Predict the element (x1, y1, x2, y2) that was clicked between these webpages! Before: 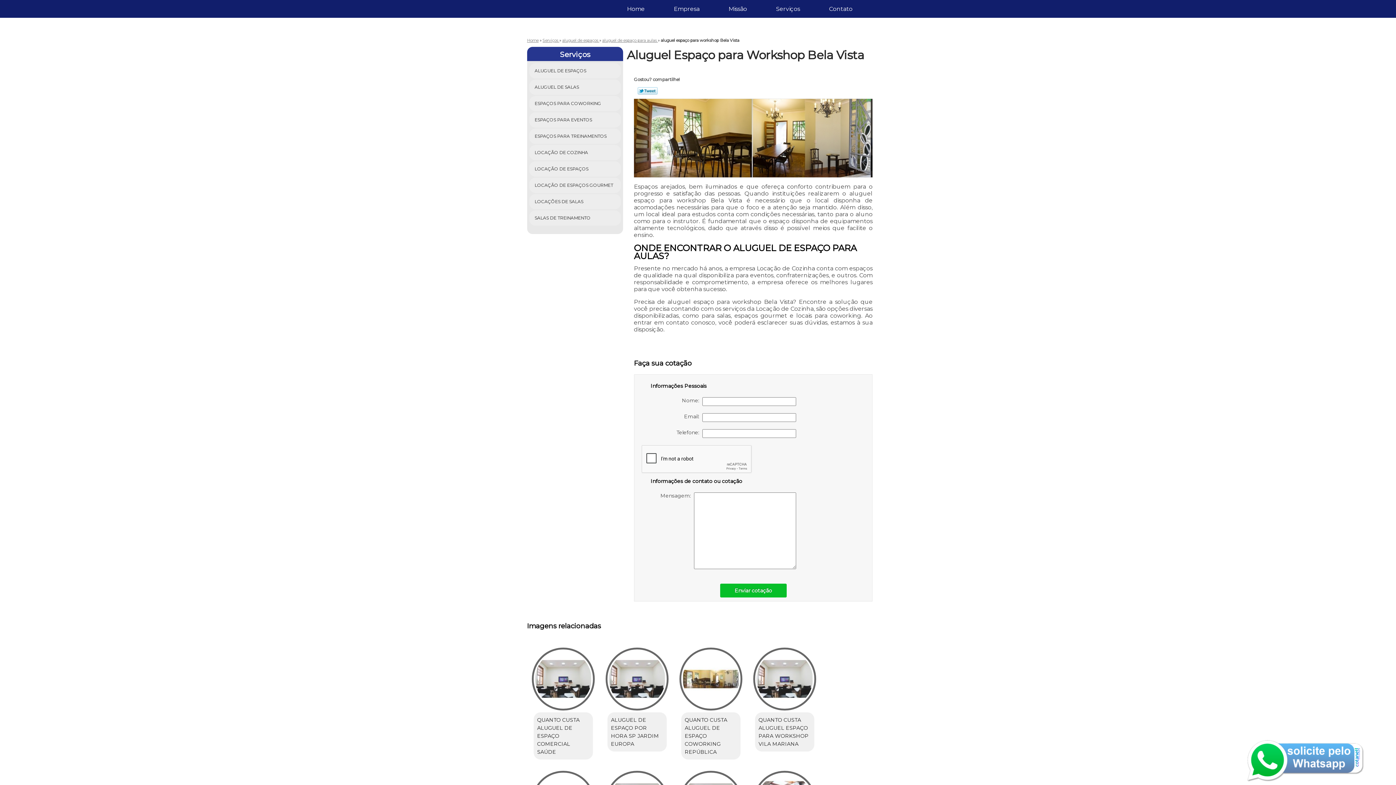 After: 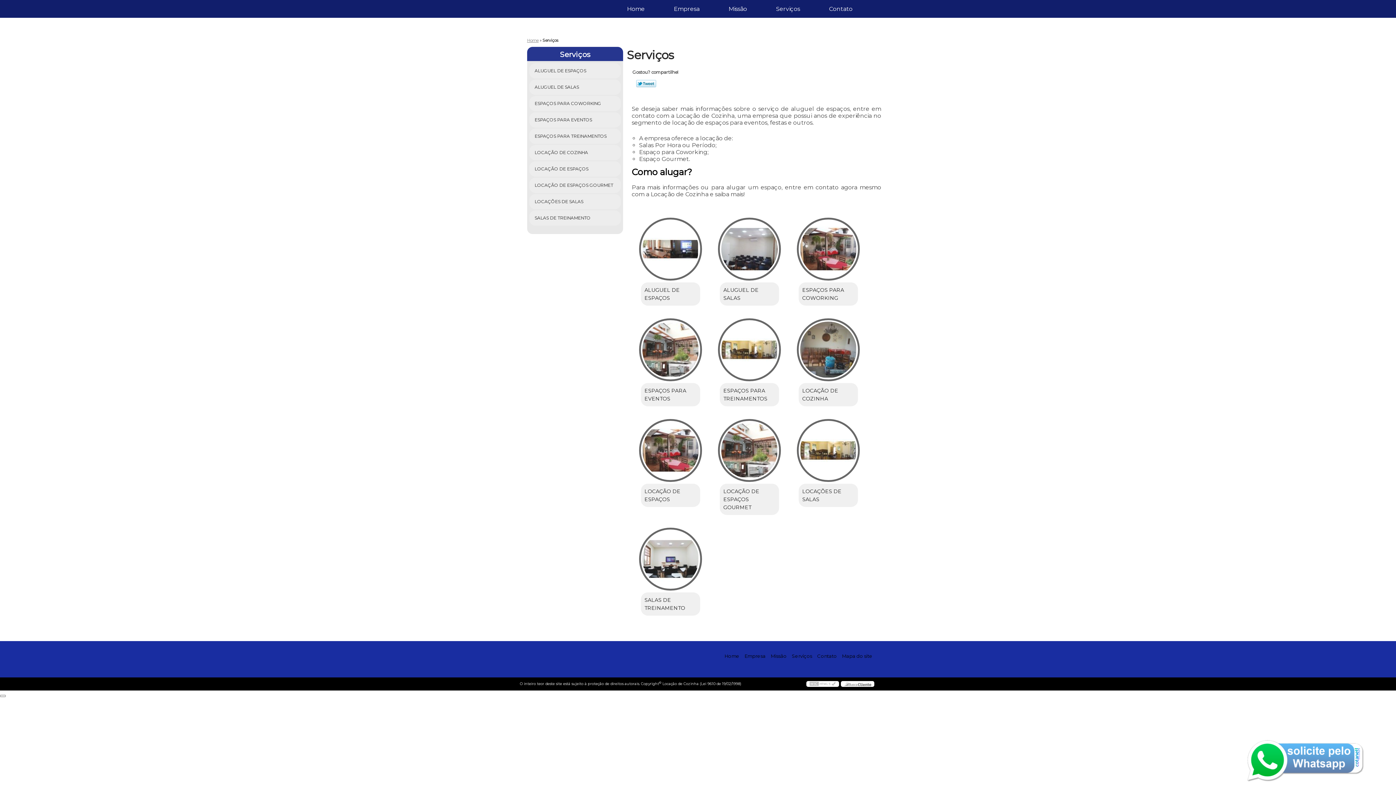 Action: bbox: (770, 0, 805, 17) label: Serviços